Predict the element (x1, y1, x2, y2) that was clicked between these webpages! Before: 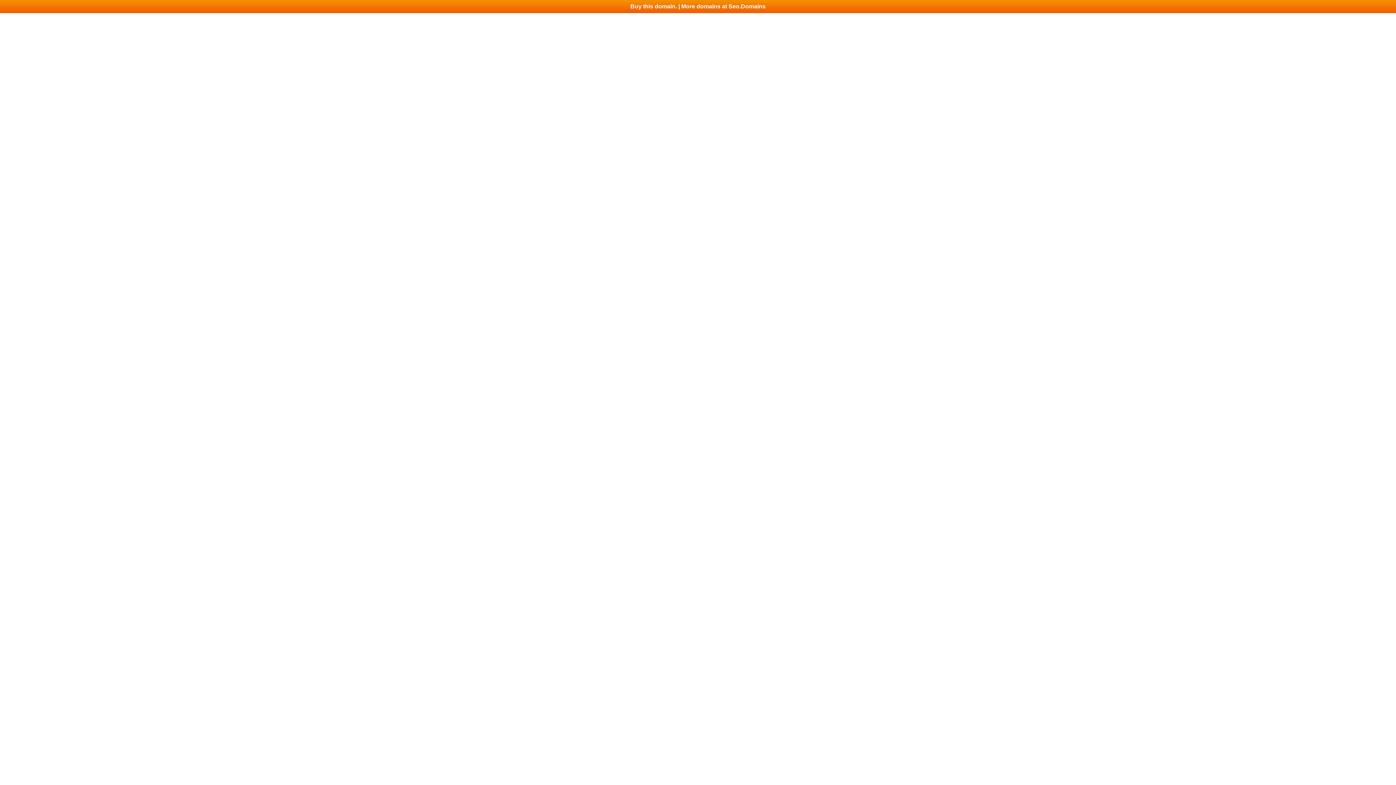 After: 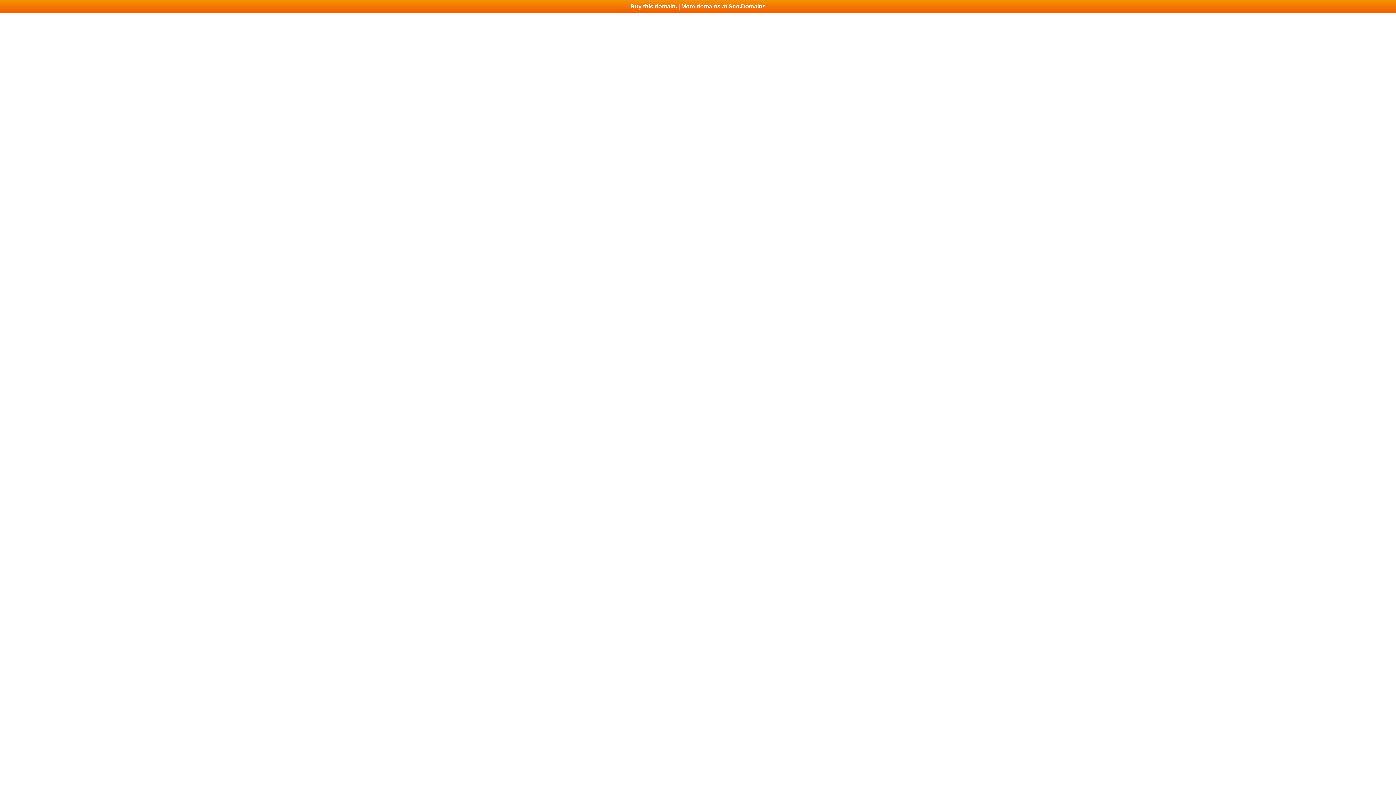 Action: bbox: (0, 0, 1396, 13) label: Buy this domain. | More domains at Seo.Domains